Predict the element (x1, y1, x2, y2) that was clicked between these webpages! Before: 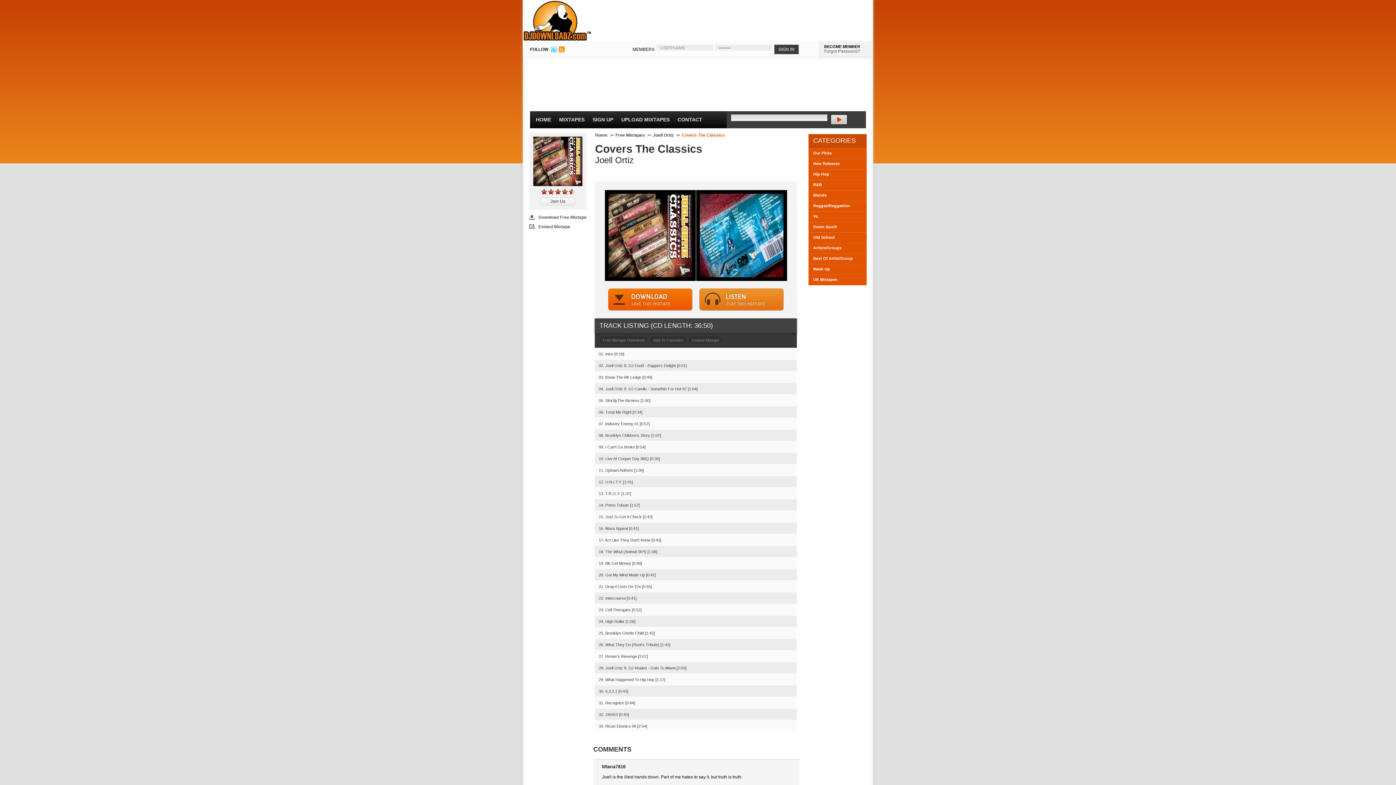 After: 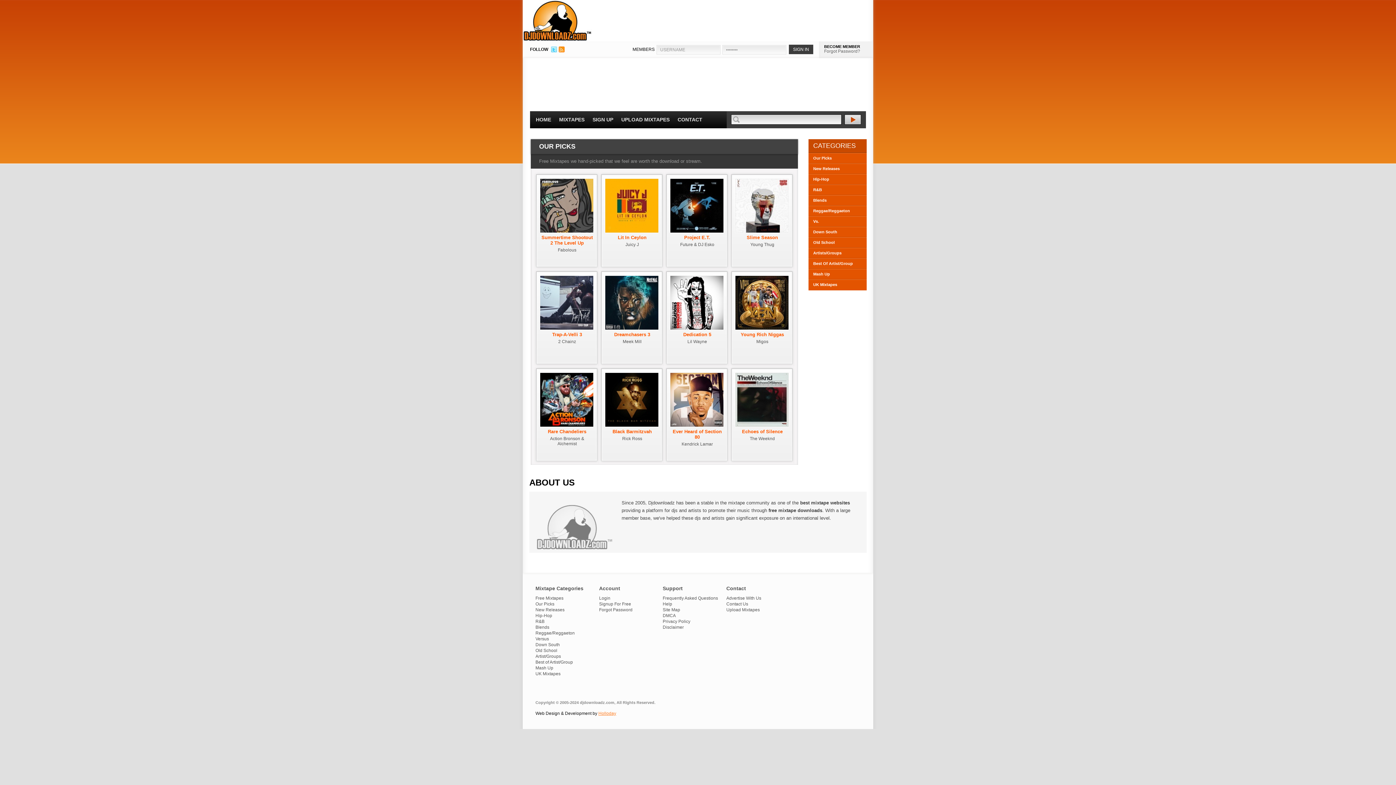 Action: label: Our Picks bbox: (813, 150, 832, 155)